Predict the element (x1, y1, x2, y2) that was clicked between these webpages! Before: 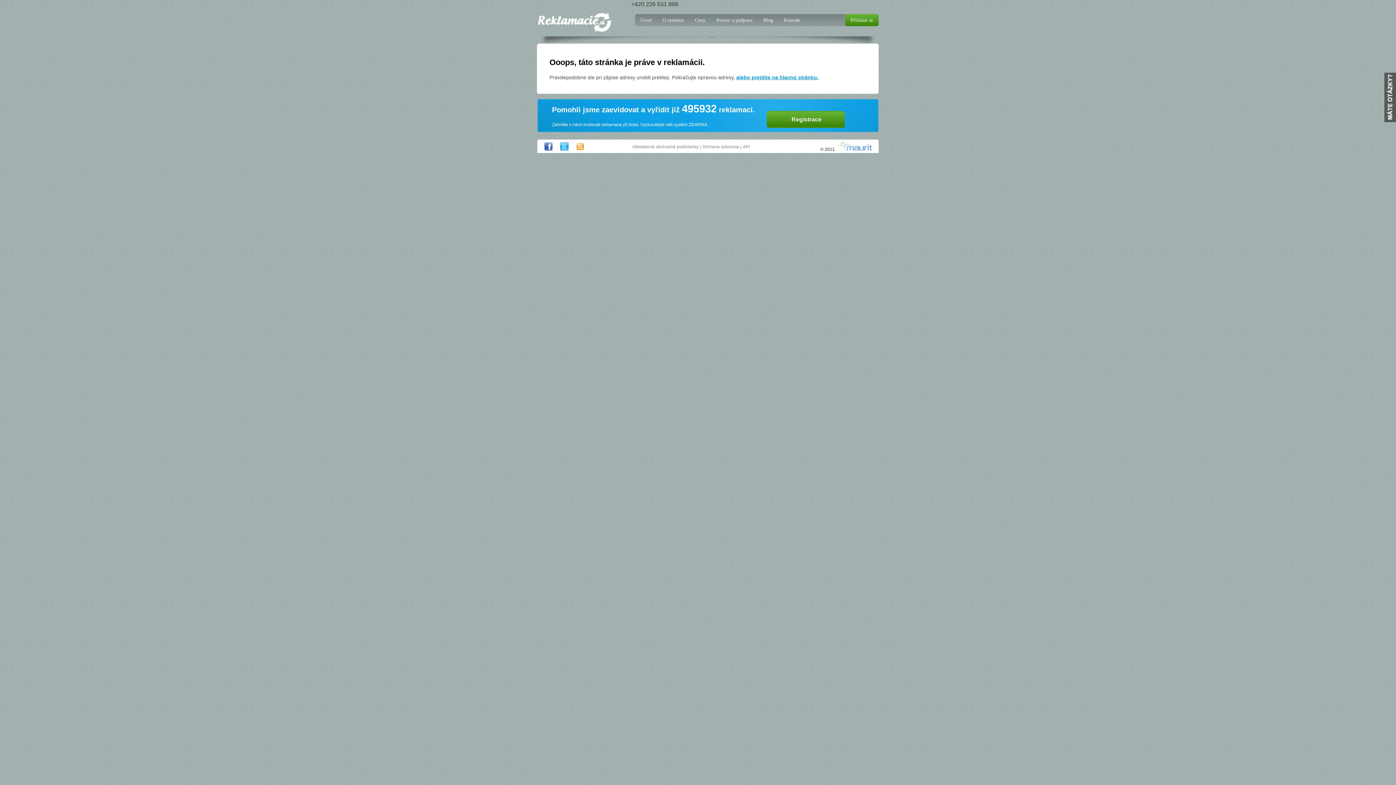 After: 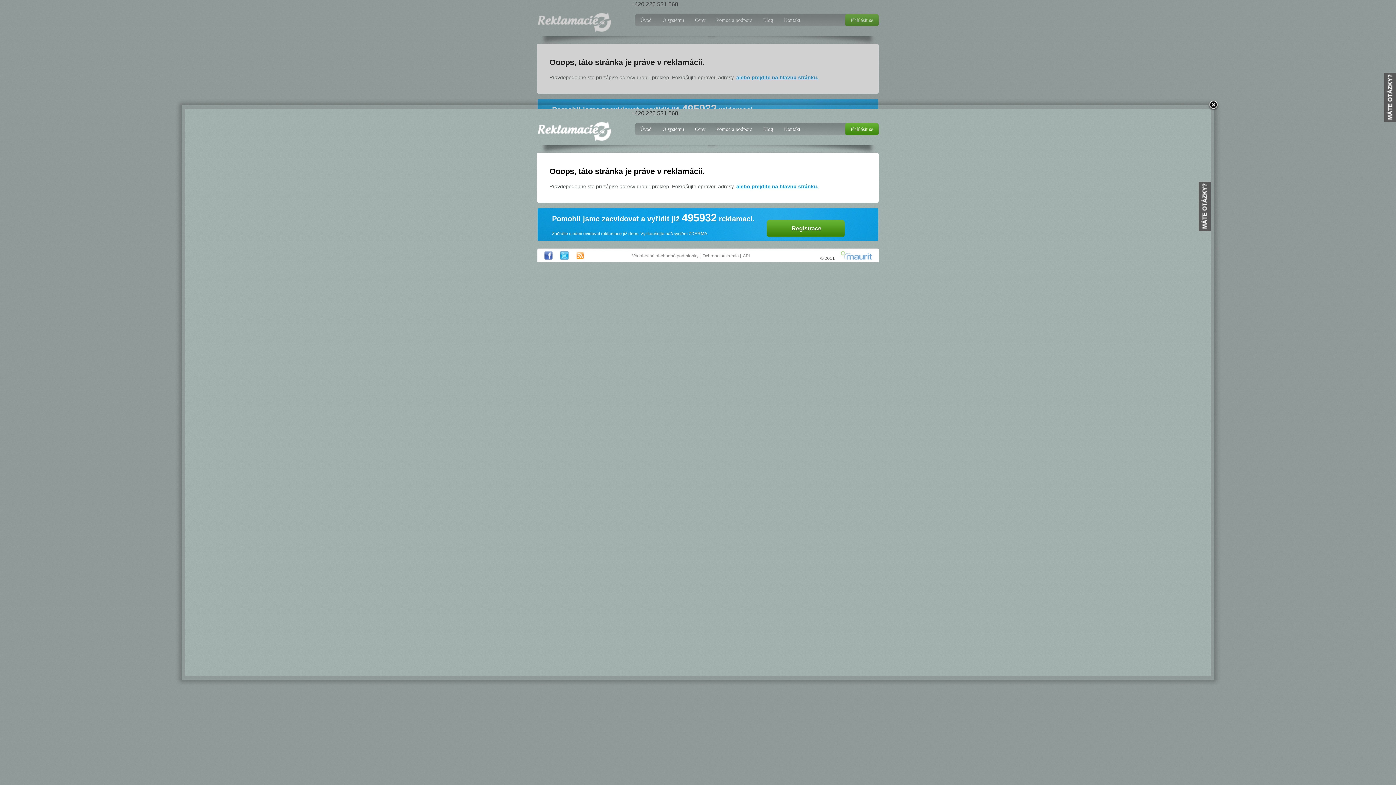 Action: label: API bbox: (743, 144, 750, 149)